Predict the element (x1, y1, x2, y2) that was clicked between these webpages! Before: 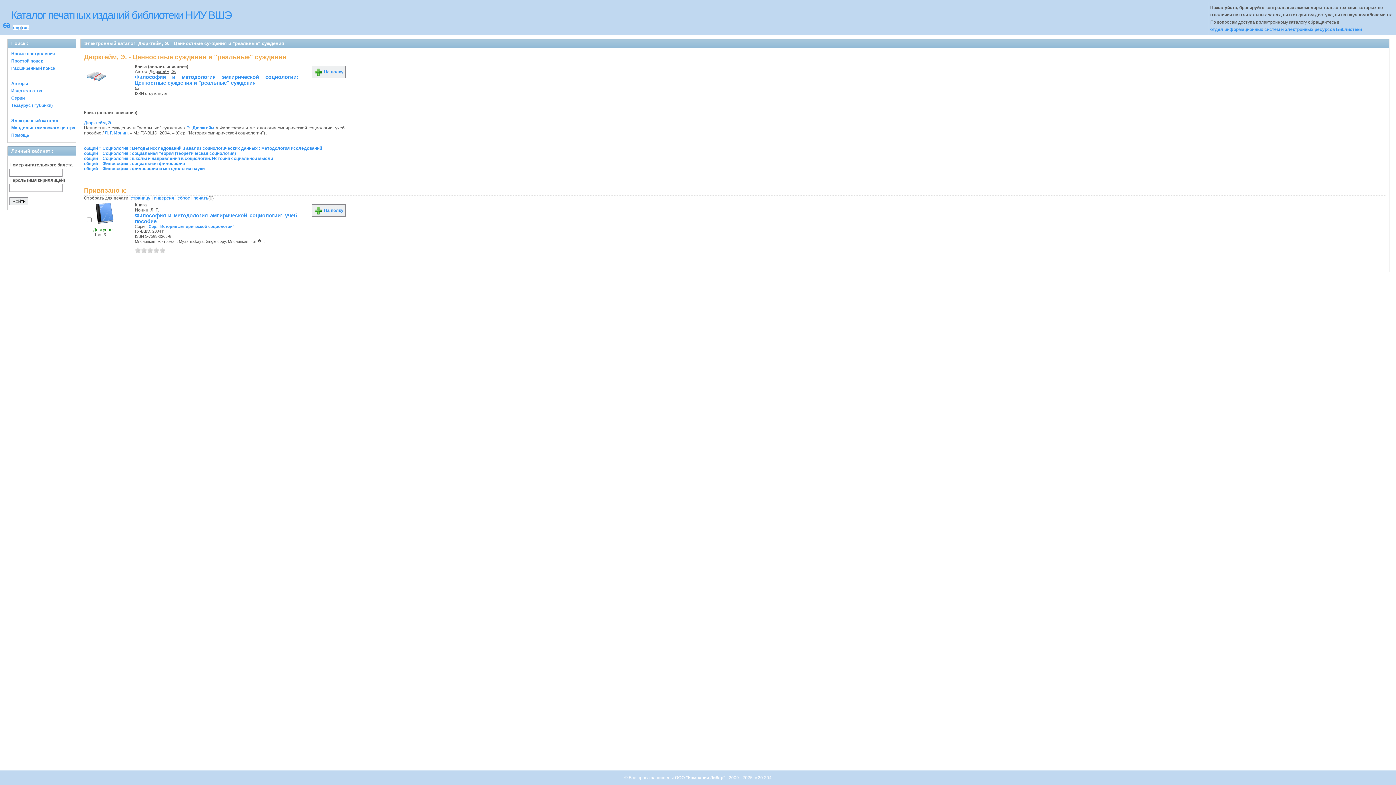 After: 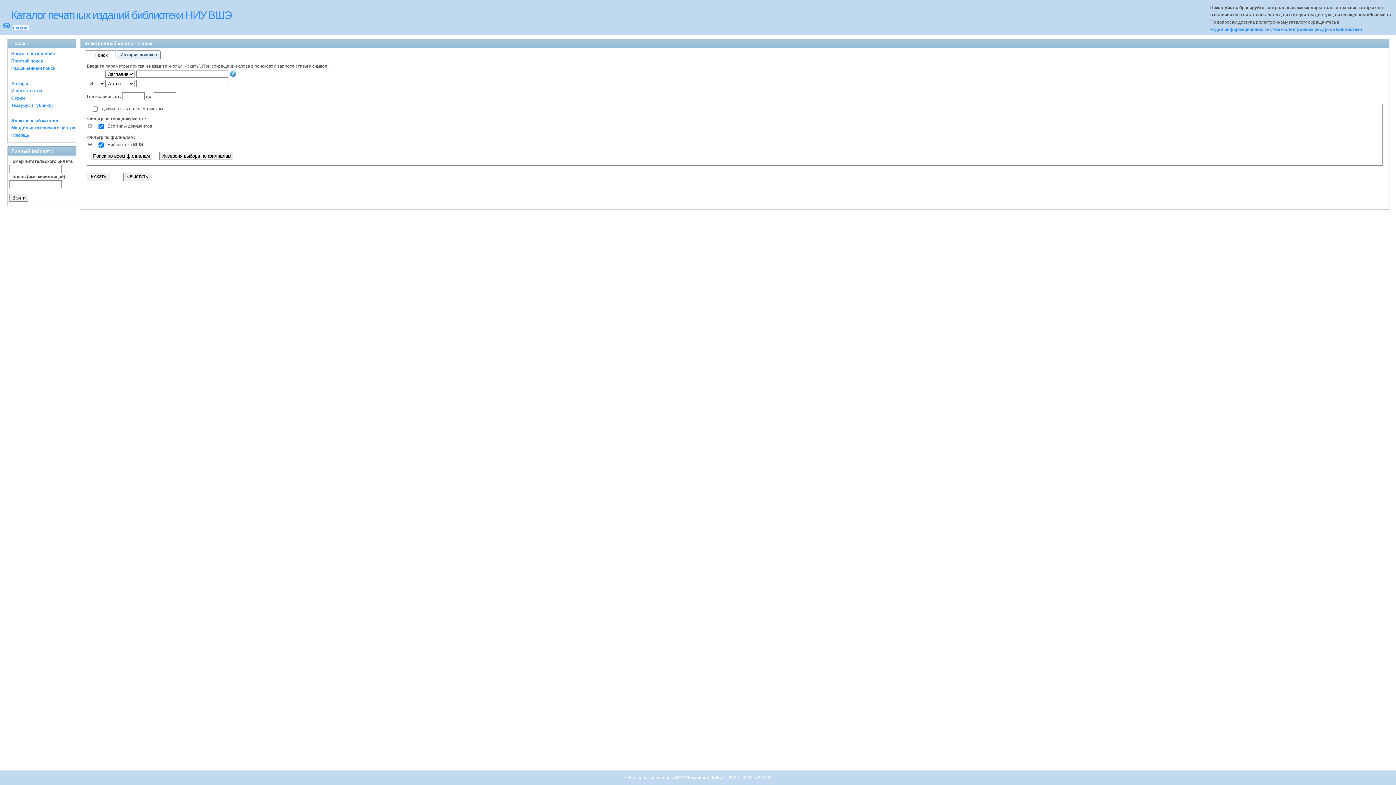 Action: label: Простой поиск bbox: (11, 58, 42, 63)